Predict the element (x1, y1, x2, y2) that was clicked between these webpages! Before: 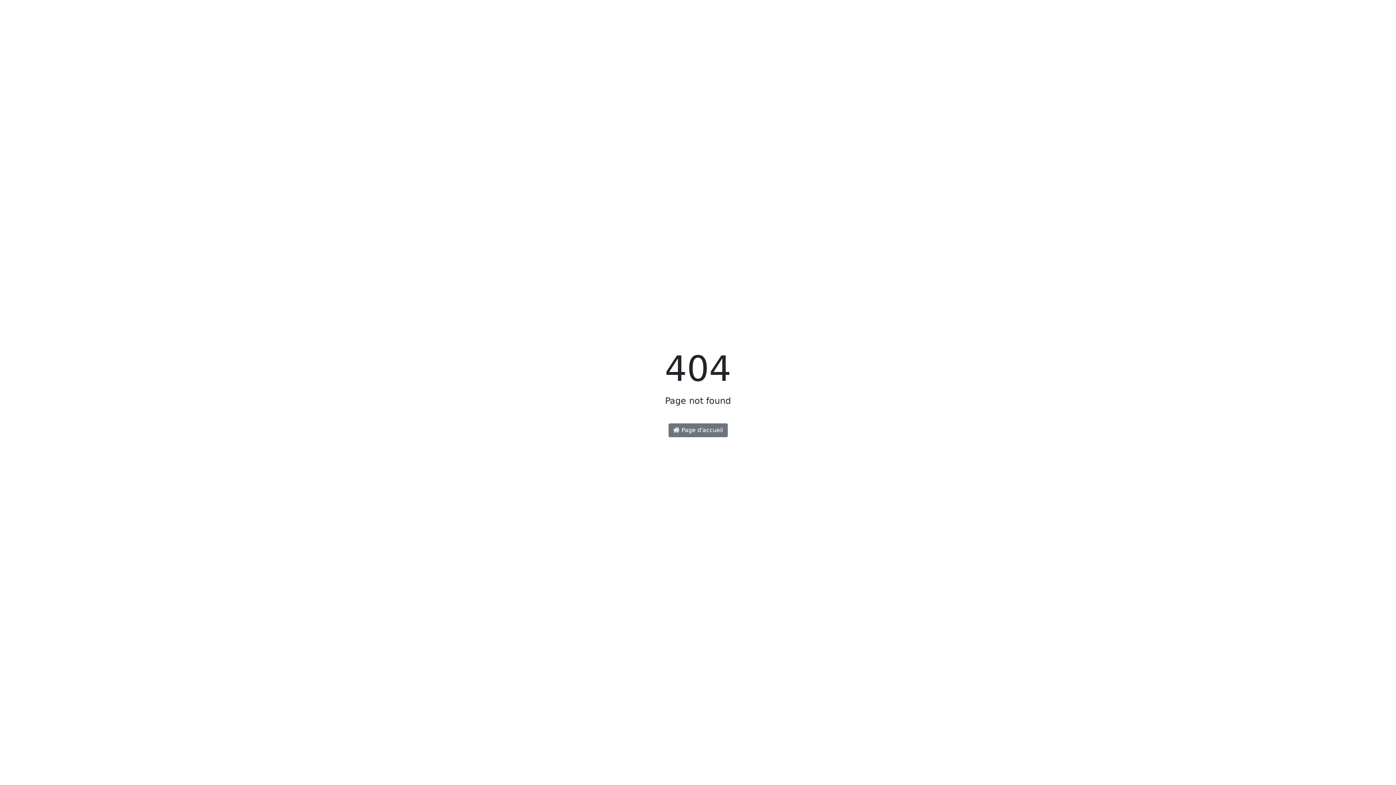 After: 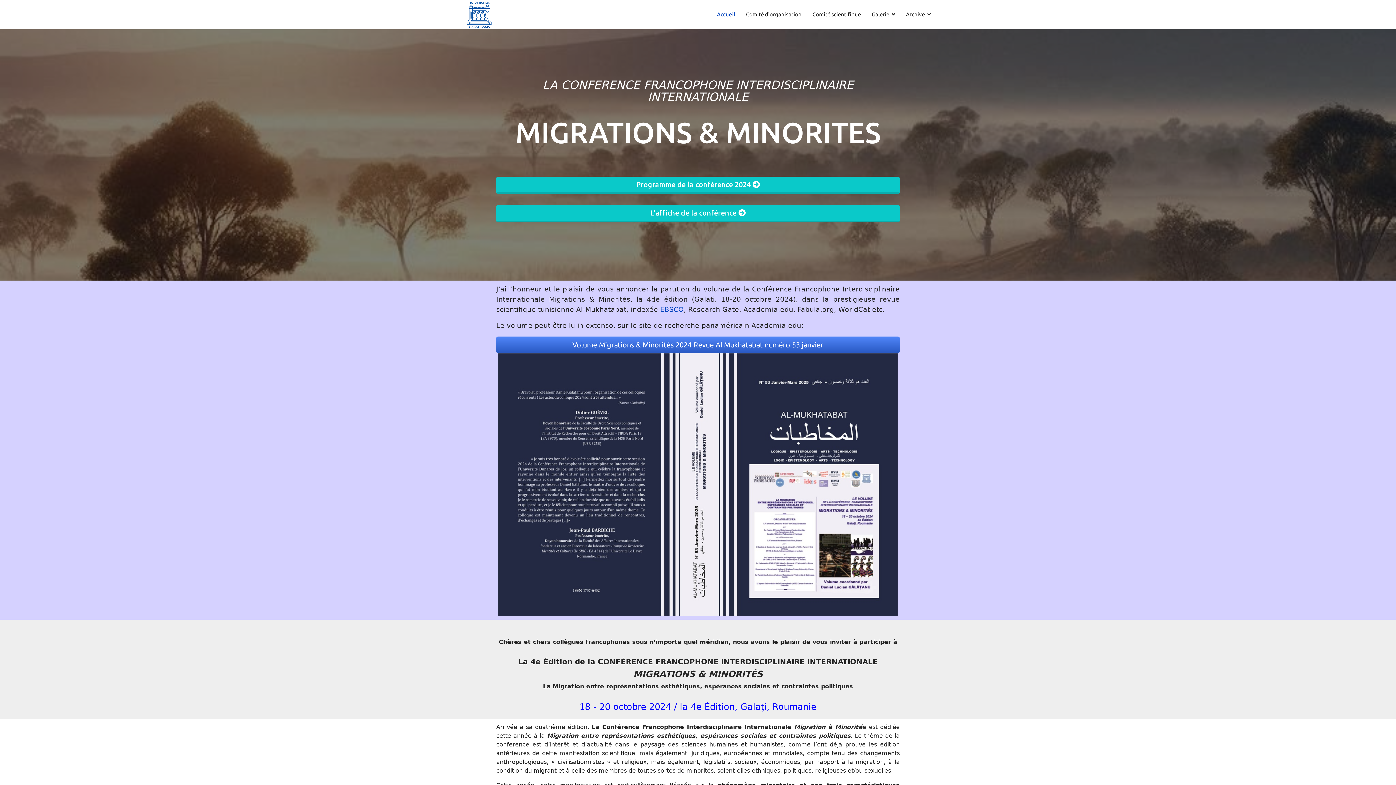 Action: bbox: (668, 423, 727, 437) label:  Page d'accueil